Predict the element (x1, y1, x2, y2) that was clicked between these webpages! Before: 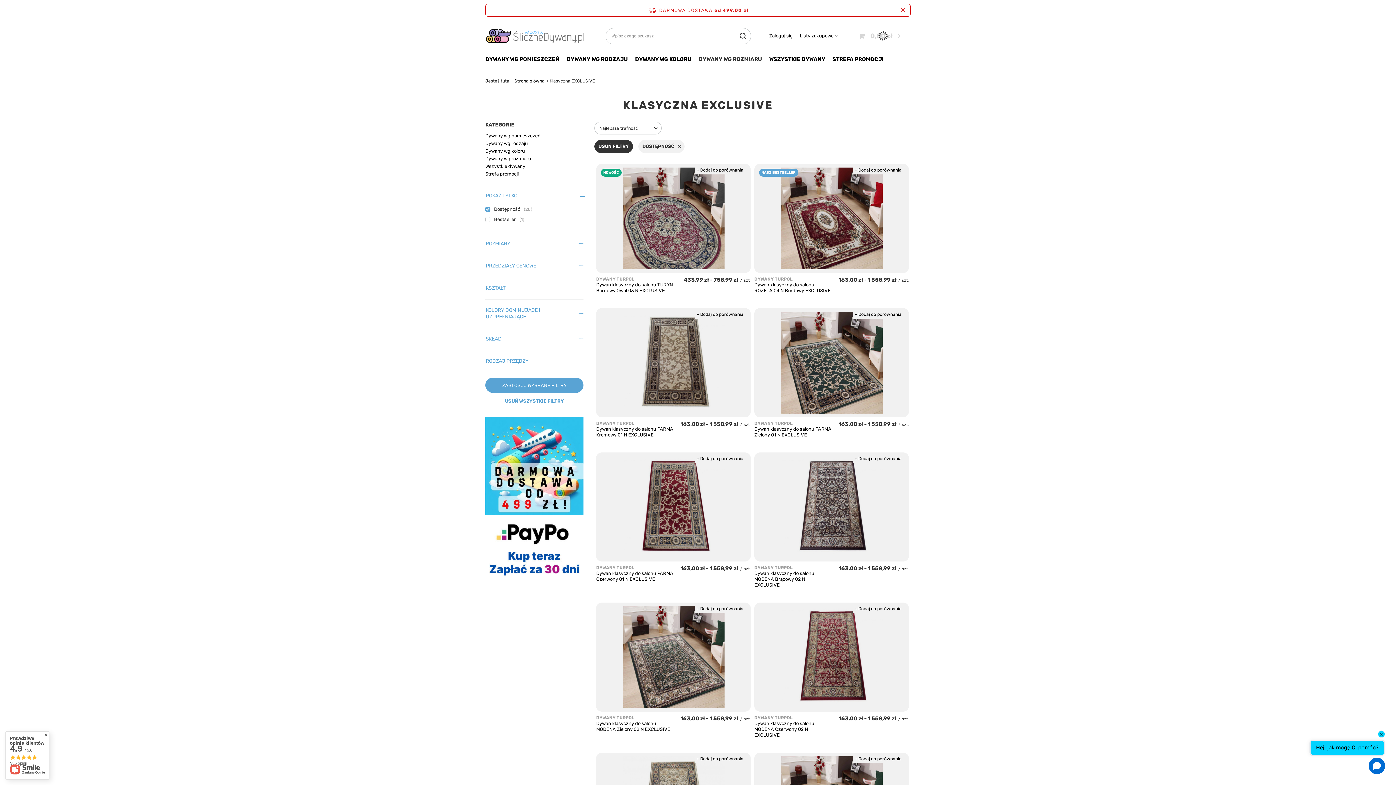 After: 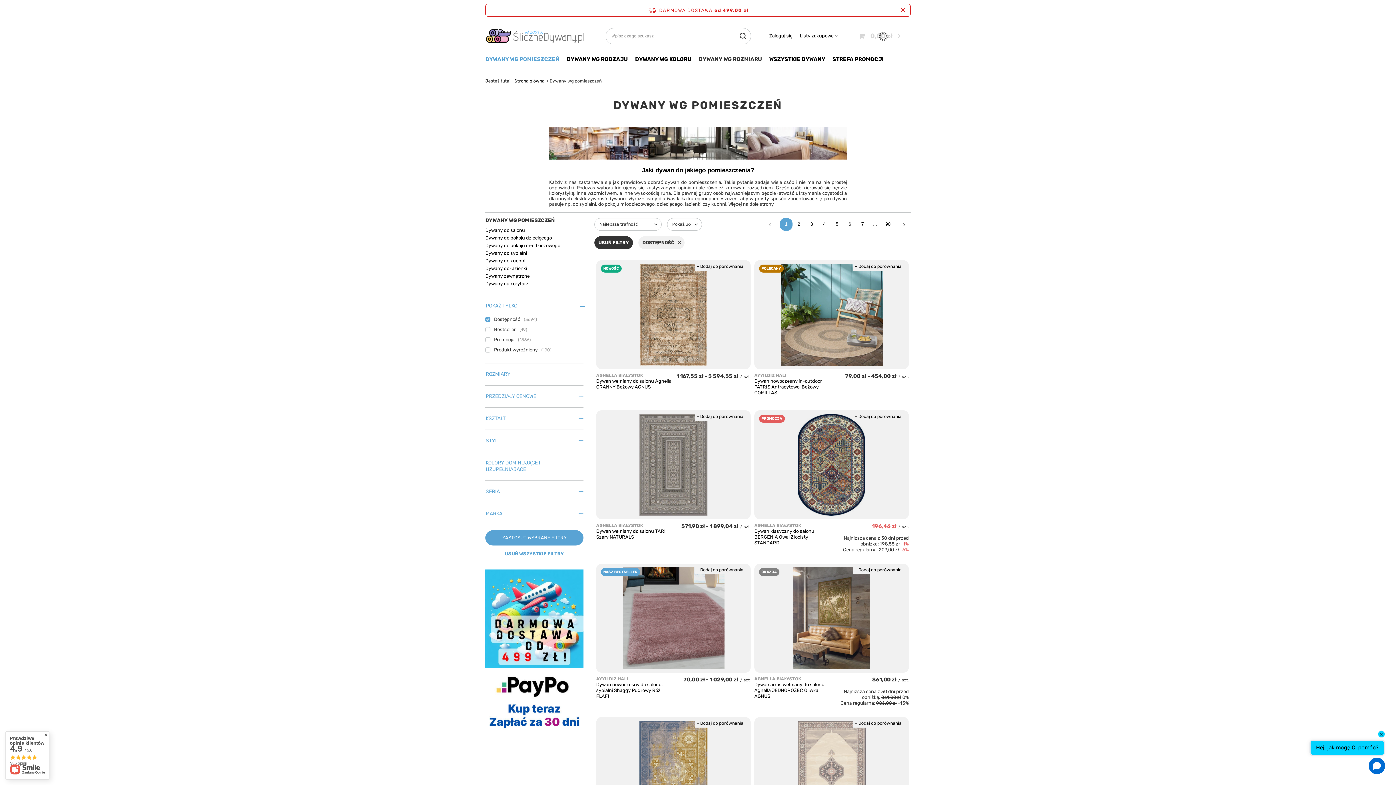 Action: bbox: (481, 54, 563, 65) label: DYWANY WG POMIESZCZEŃ